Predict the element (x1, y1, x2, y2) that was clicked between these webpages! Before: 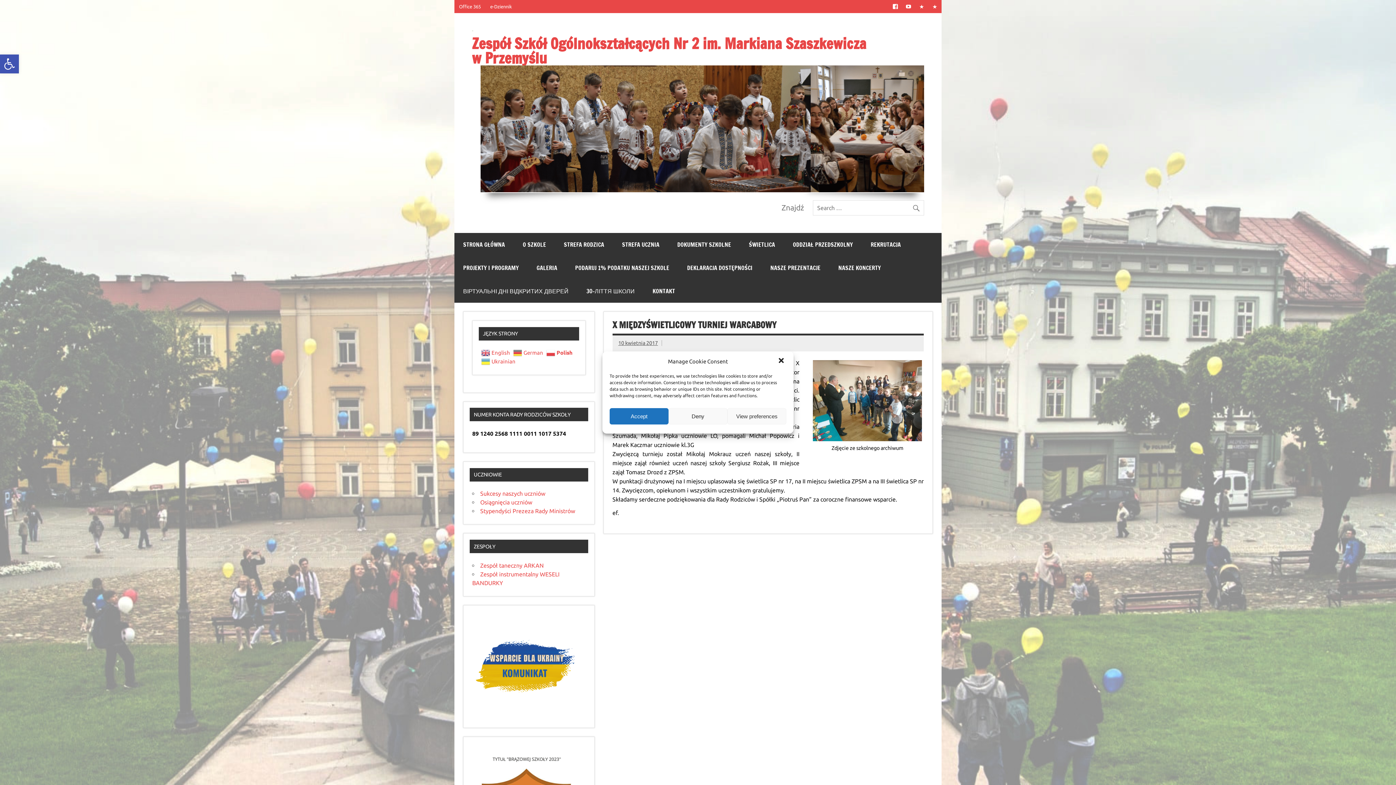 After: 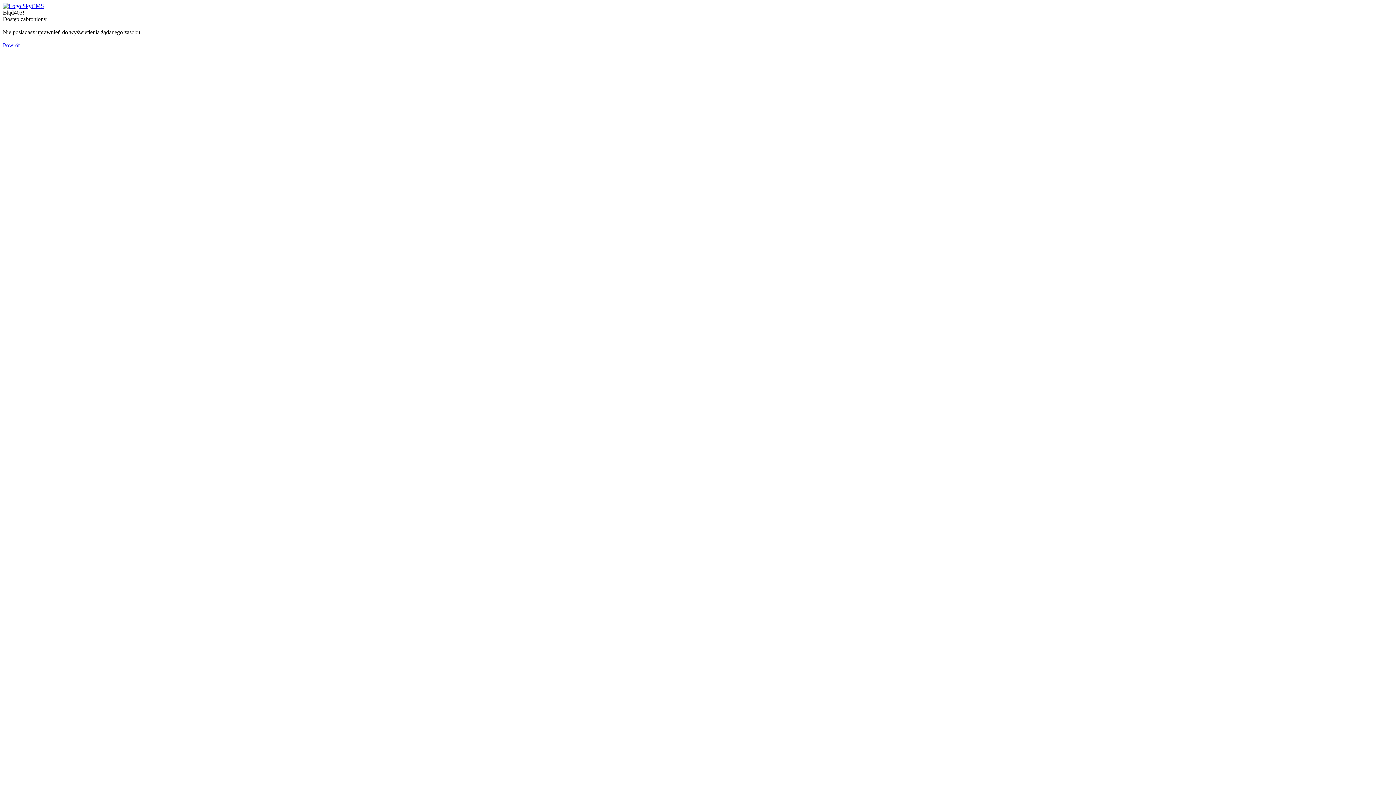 Action: bbox: (912, 200, 924, 212)